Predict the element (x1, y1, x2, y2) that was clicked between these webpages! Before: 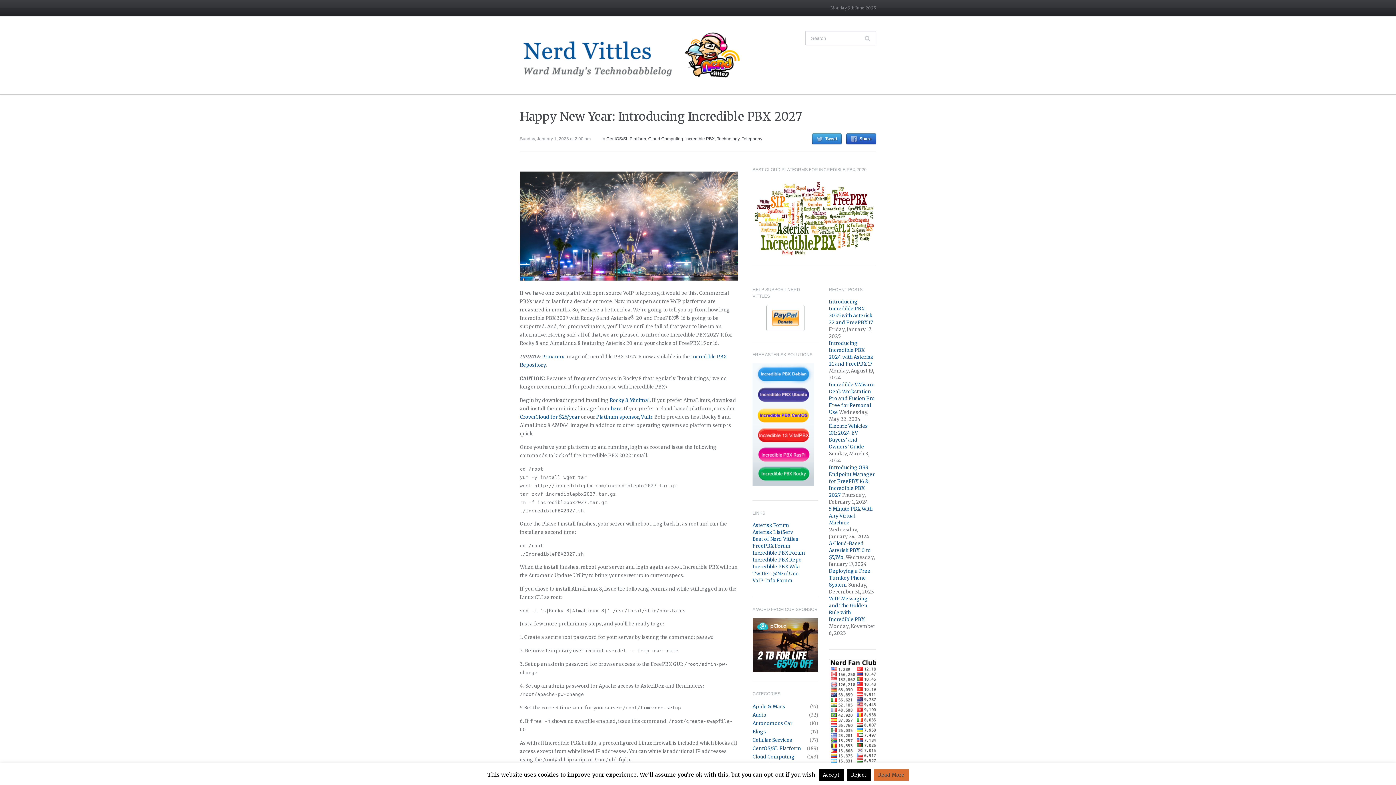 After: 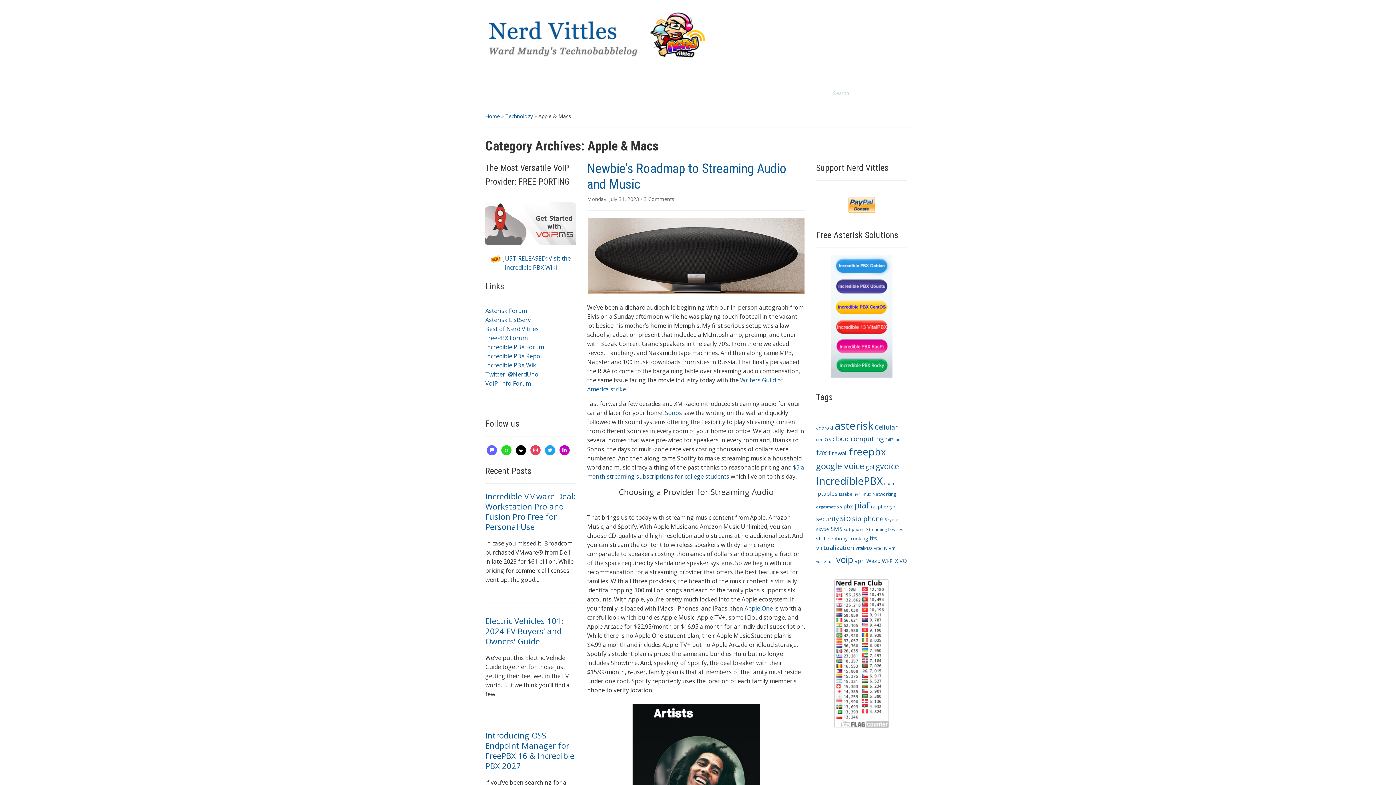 Action: bbox: (752, 703, 785, 710) label: Apple & Macs